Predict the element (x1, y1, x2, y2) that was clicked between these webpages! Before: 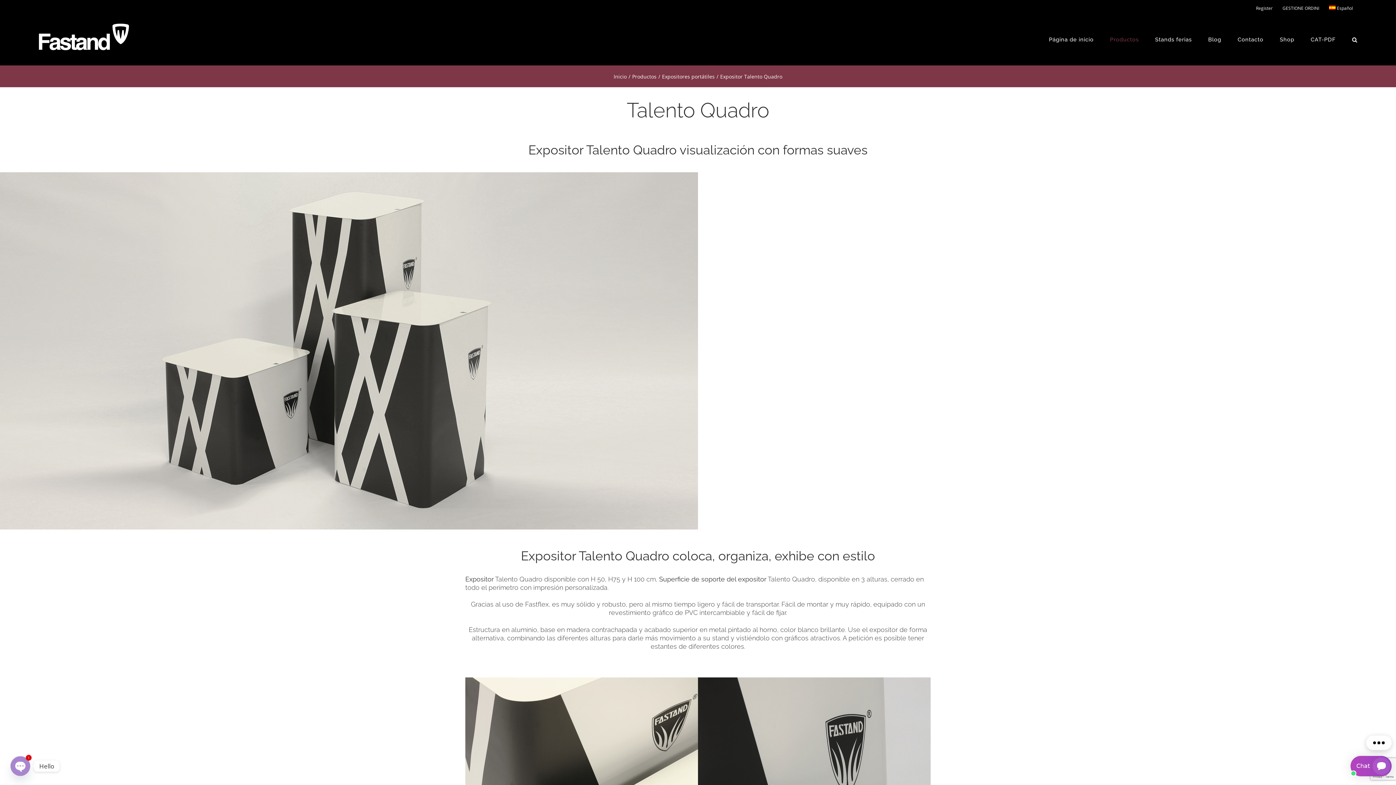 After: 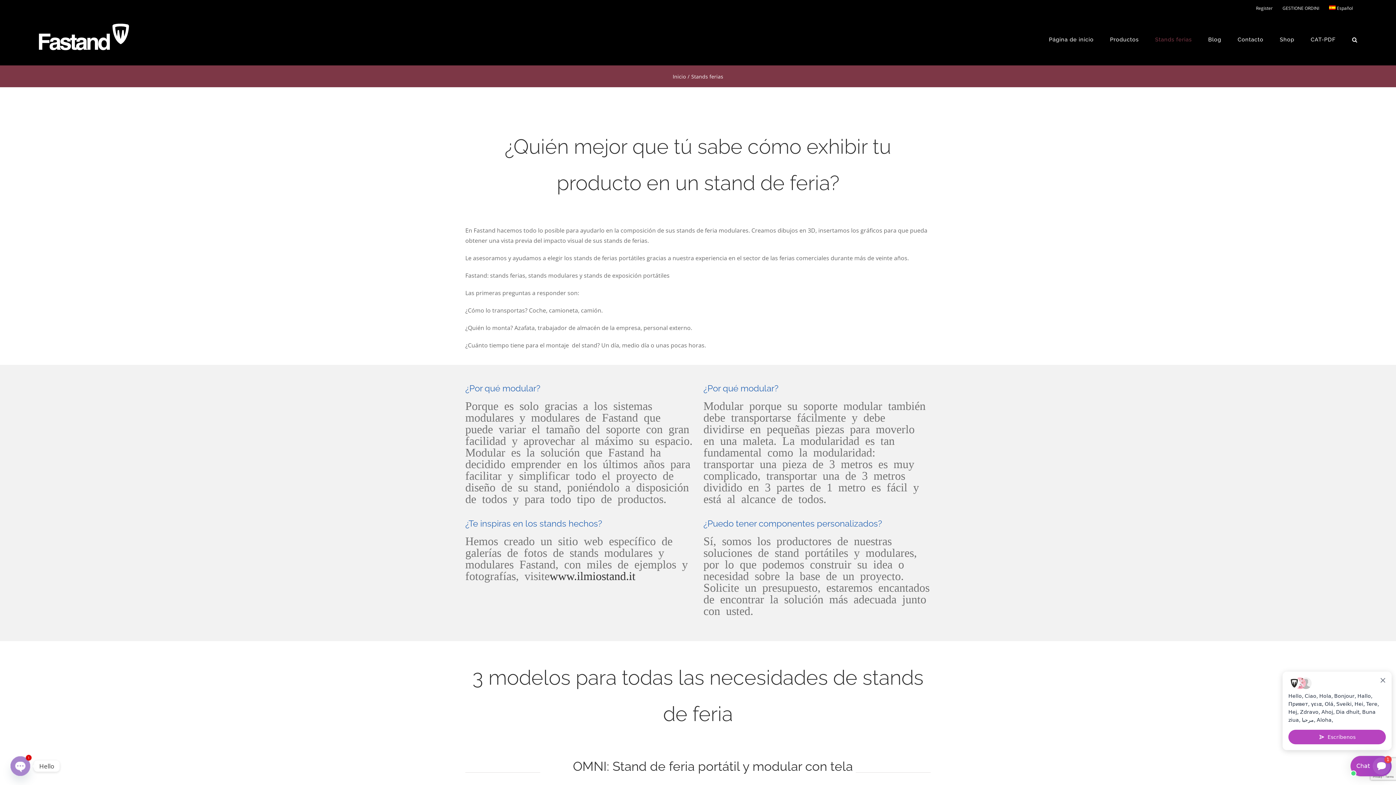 Action: label: Stands ferias bbox: (1155, 17, 1192, 61)